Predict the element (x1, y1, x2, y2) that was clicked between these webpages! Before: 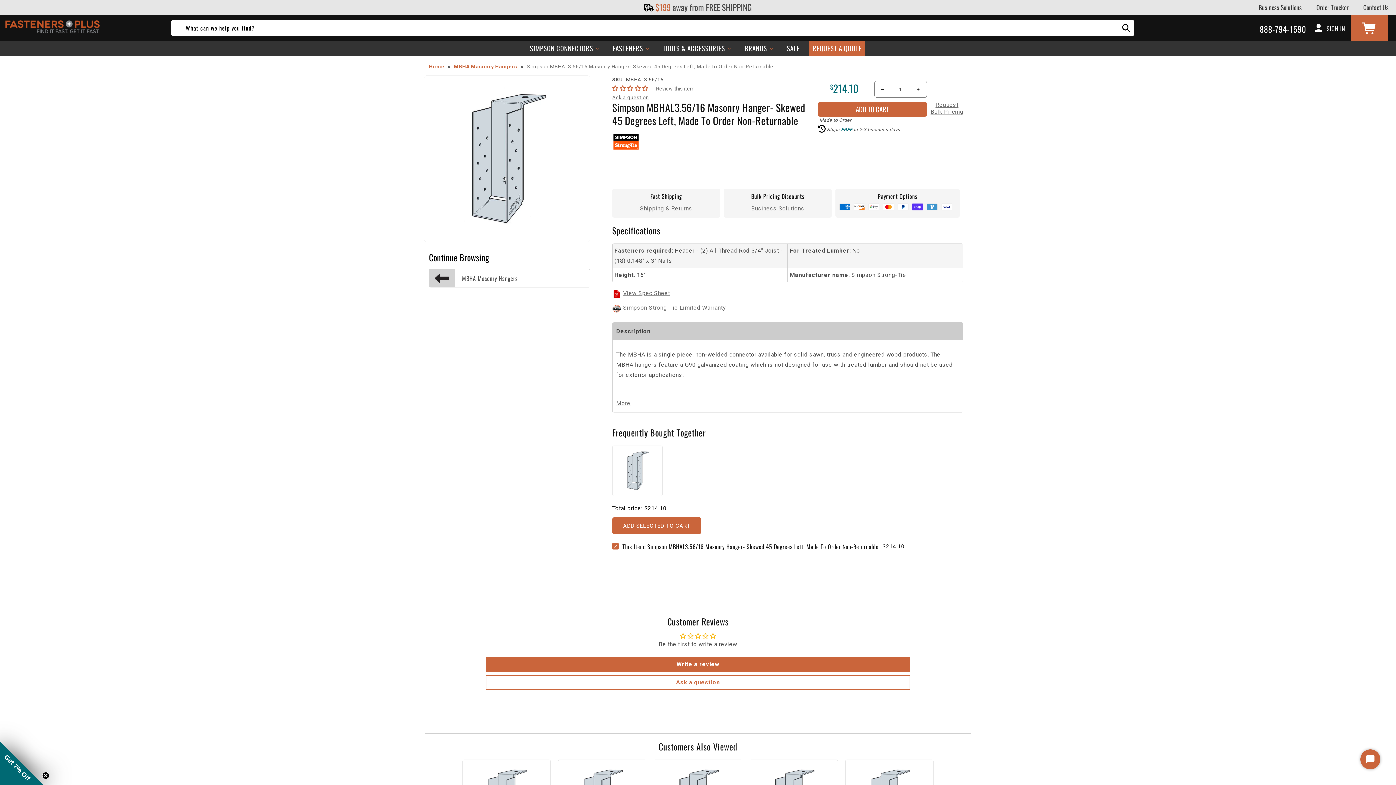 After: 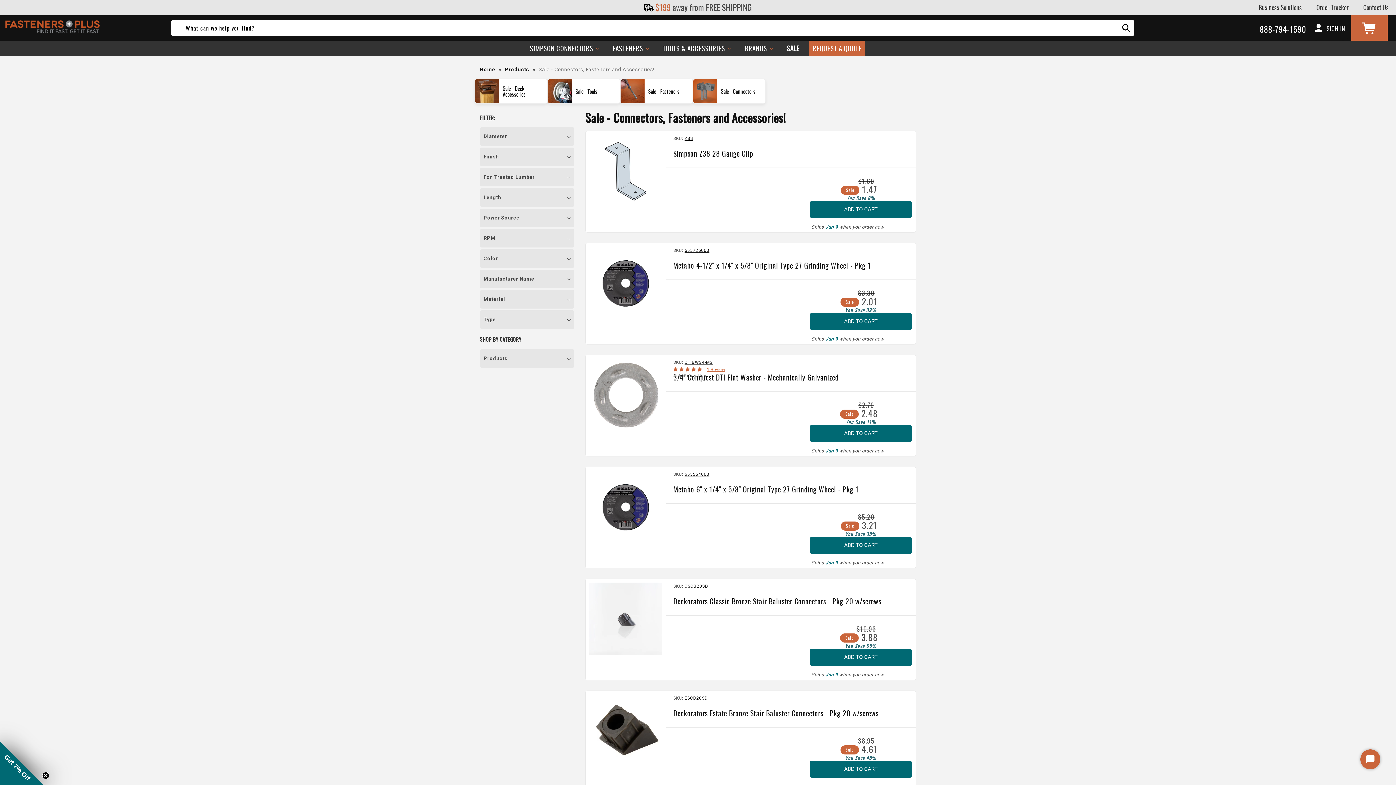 Action: bbox: (805, 46, 831, 61) label: SALE